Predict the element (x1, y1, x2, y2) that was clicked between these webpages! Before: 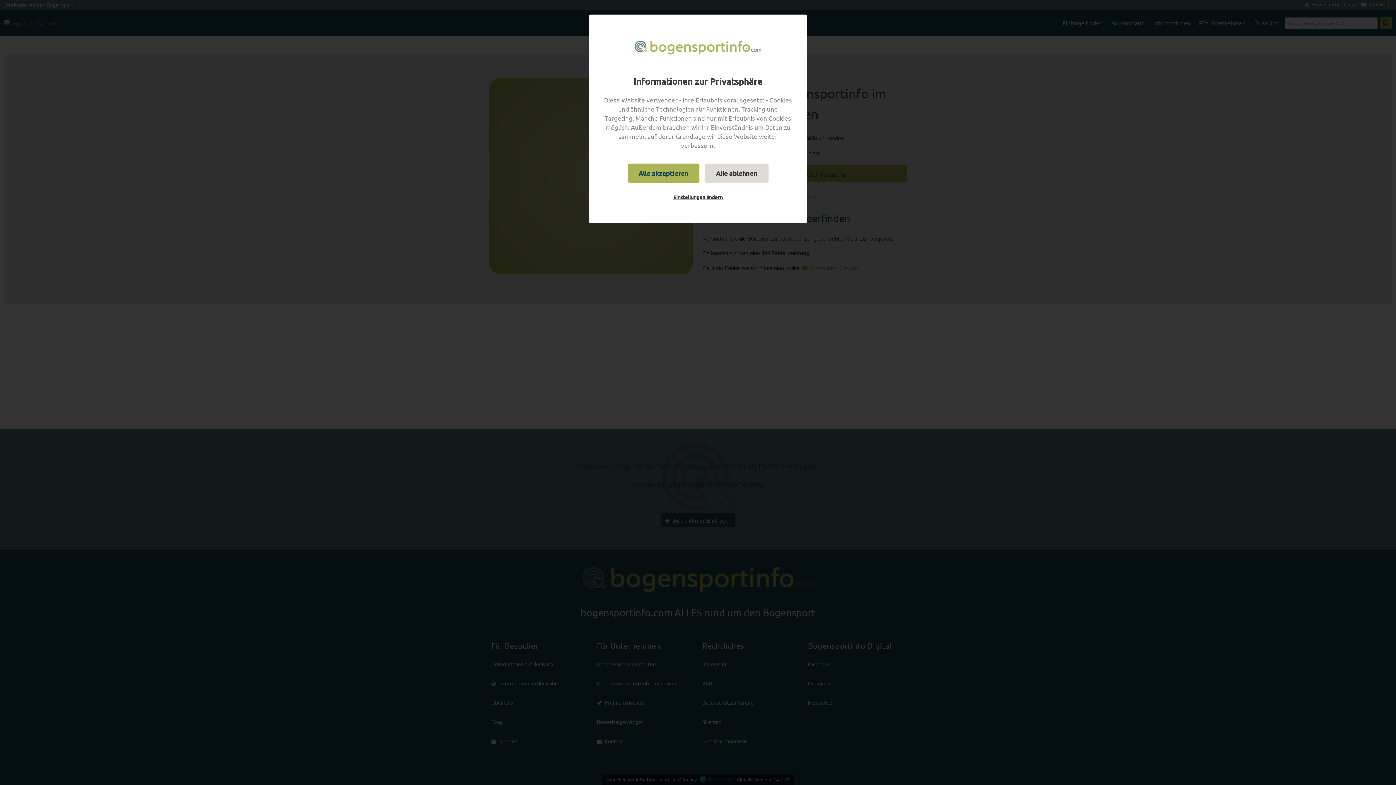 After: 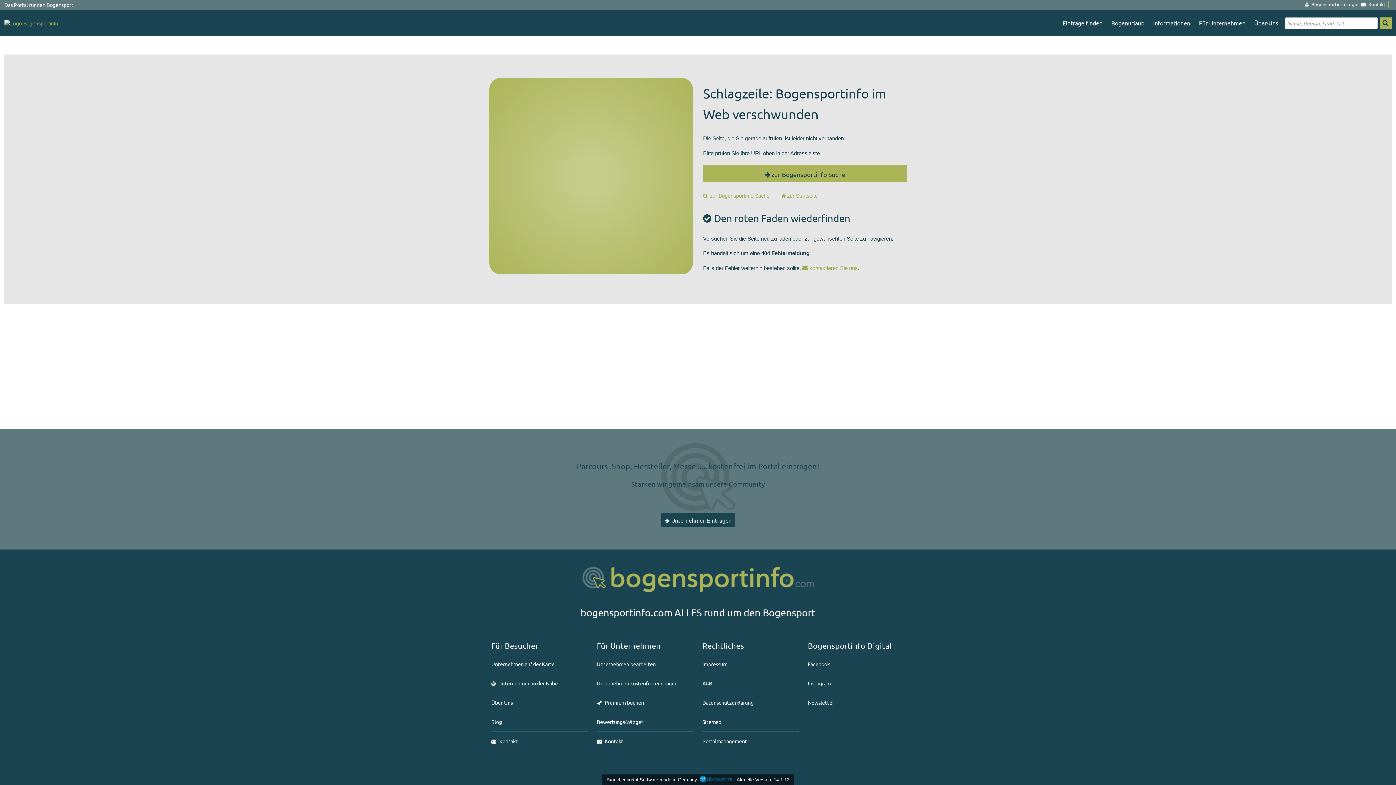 Action: bbox: (627, 163, 699, 182) label: Alle akzeptieren